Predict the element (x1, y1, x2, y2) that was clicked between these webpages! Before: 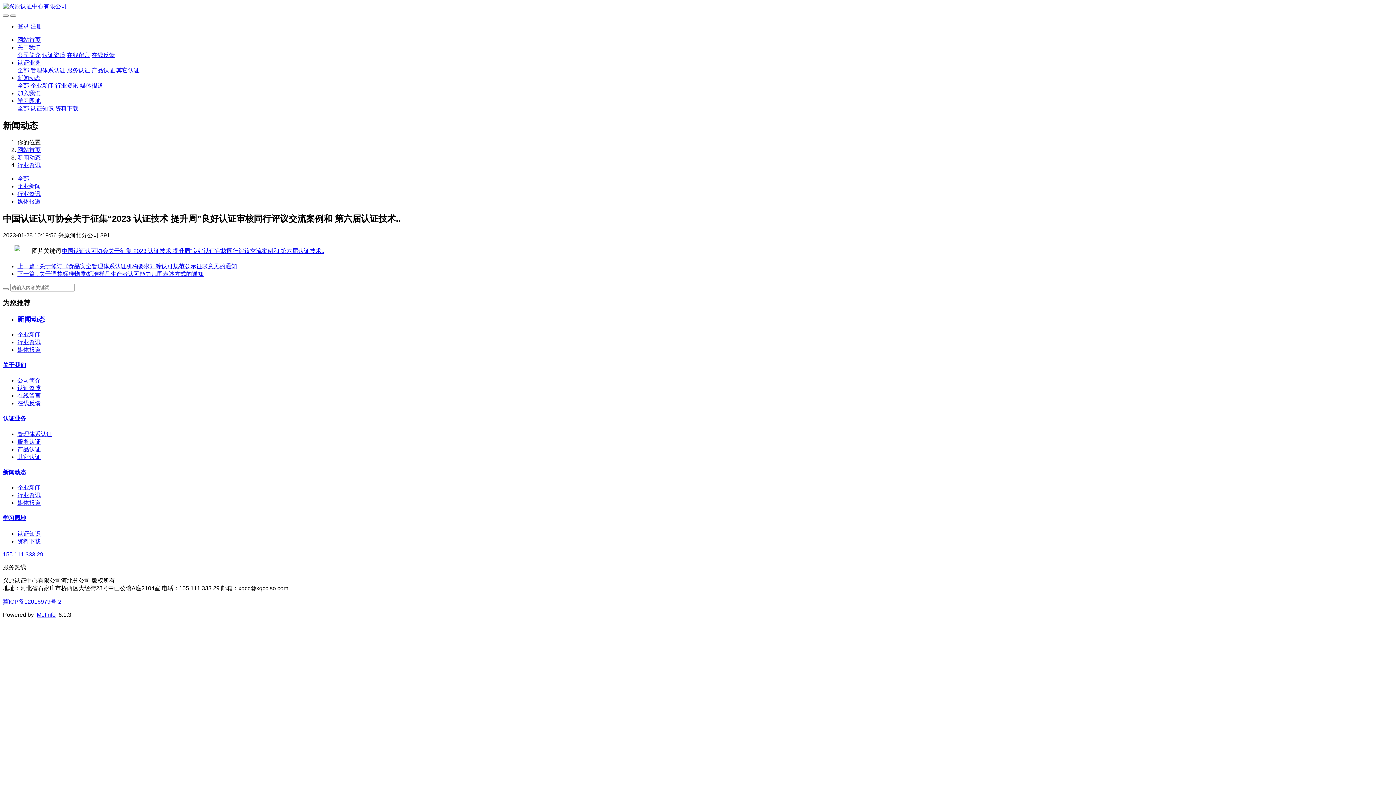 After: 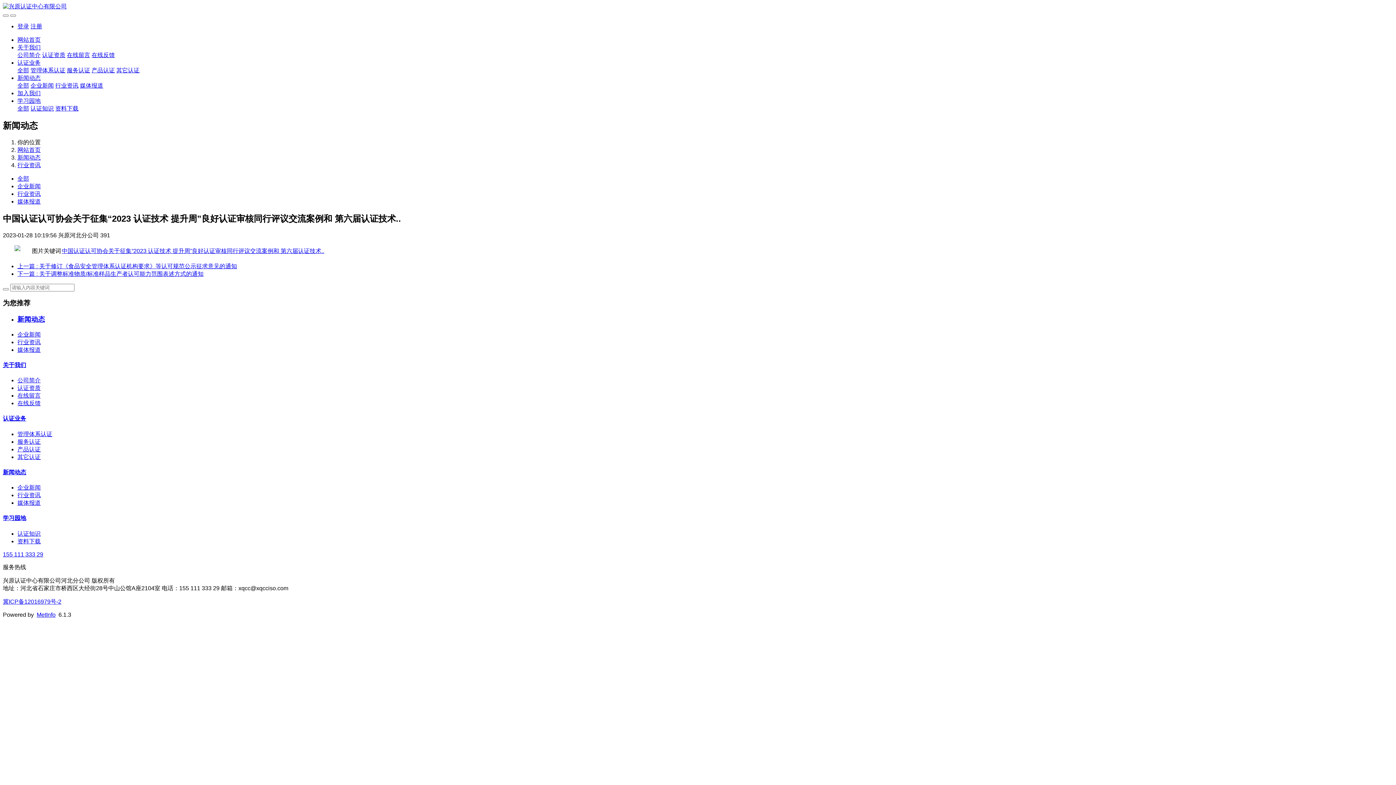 Action: bbox: (30, 67, 65, 73) label: 管理体系认证